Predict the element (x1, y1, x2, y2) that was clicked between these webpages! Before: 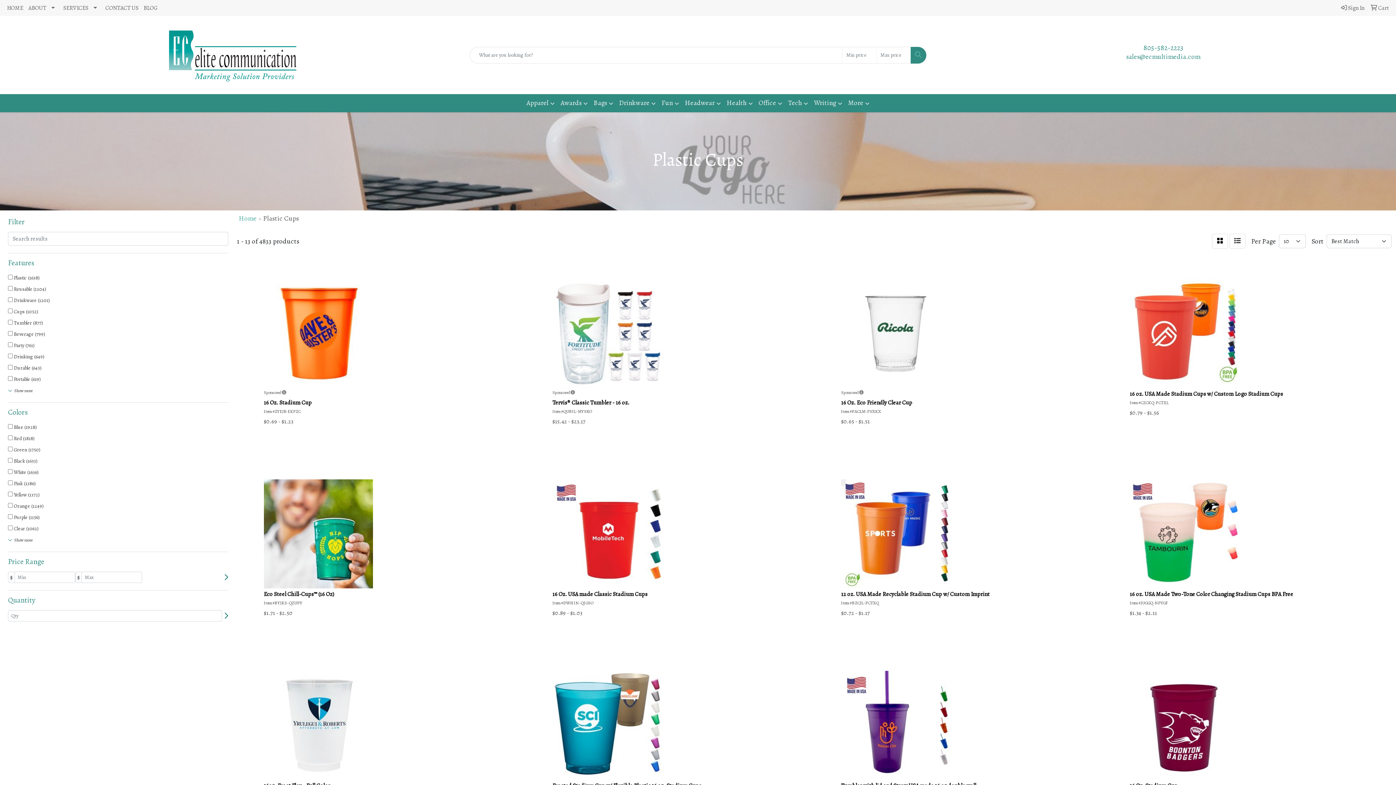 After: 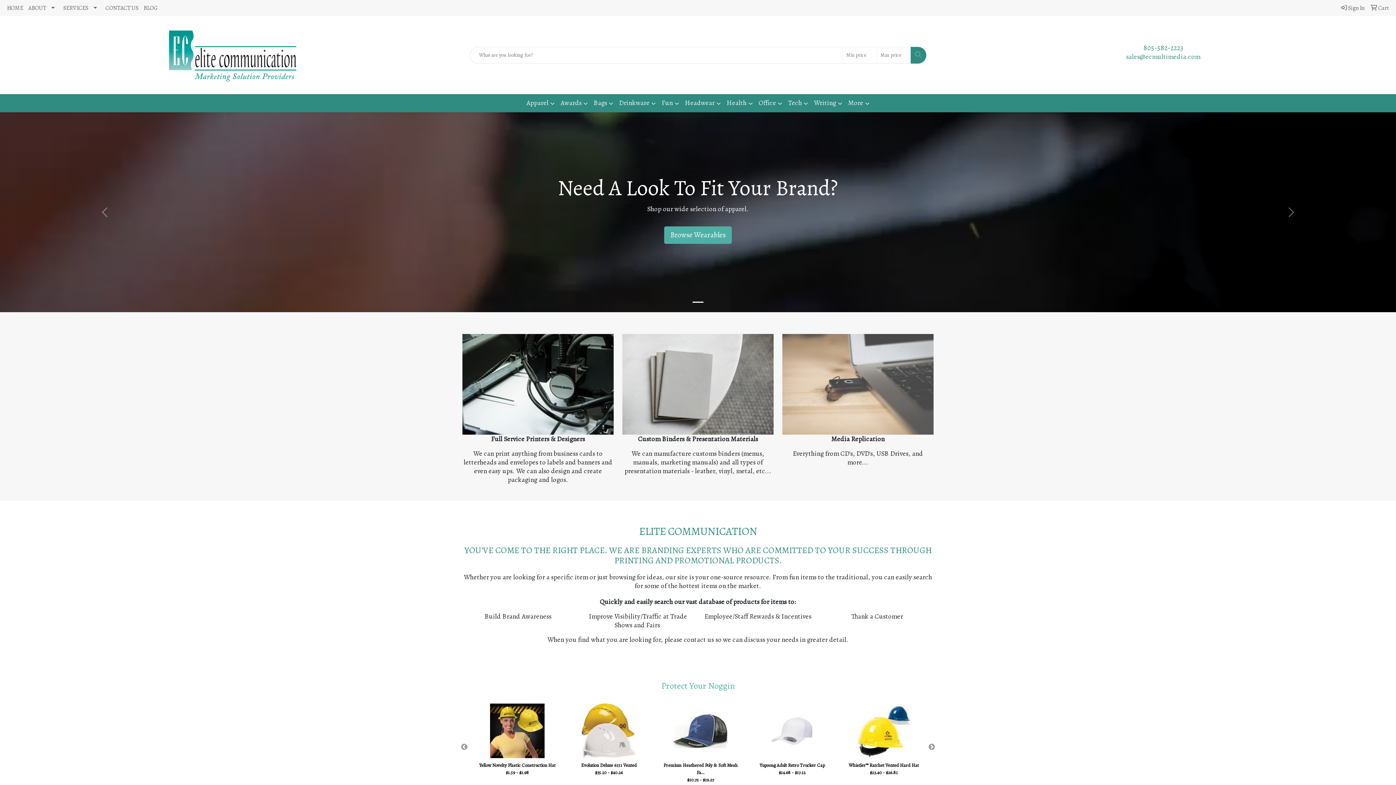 Action: bbox: (4, 0, 25, 16) label: HOME